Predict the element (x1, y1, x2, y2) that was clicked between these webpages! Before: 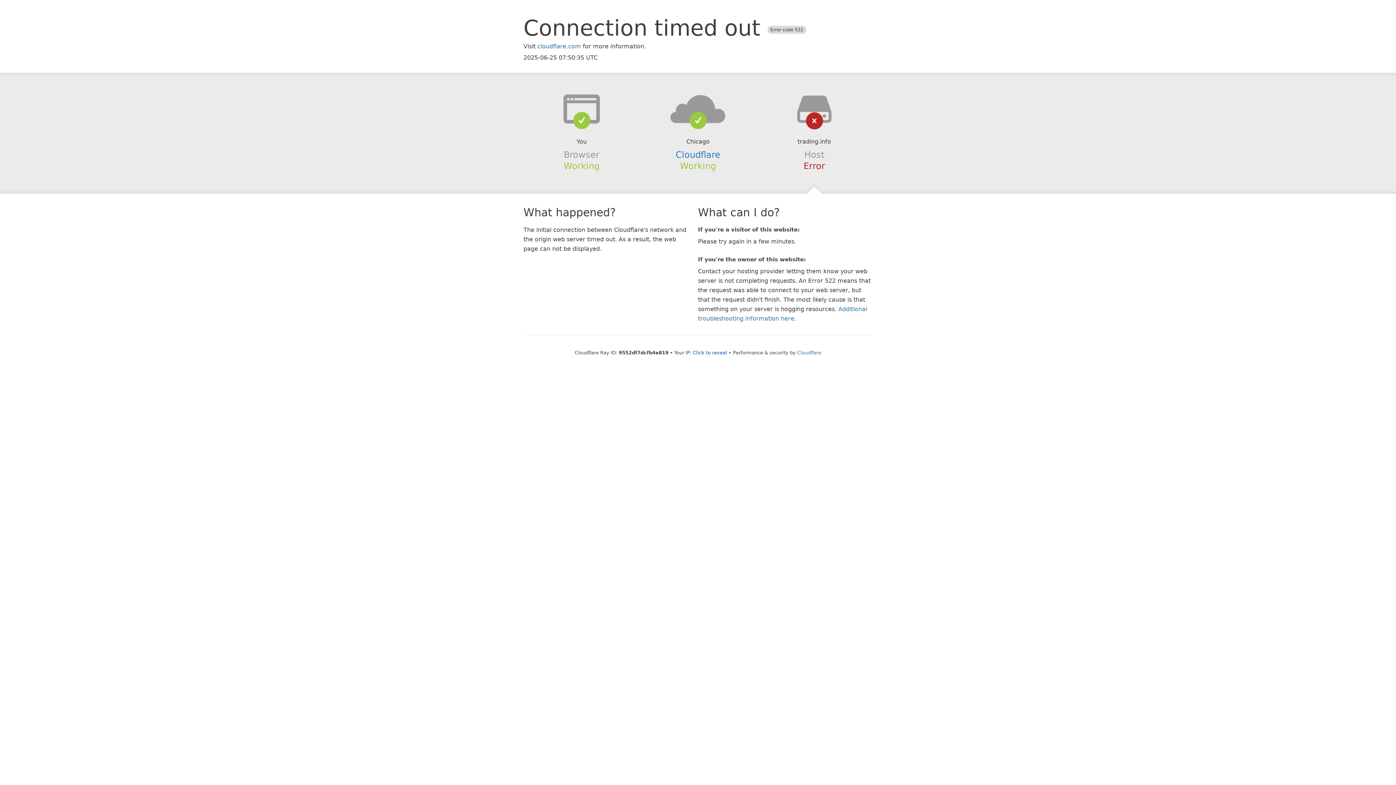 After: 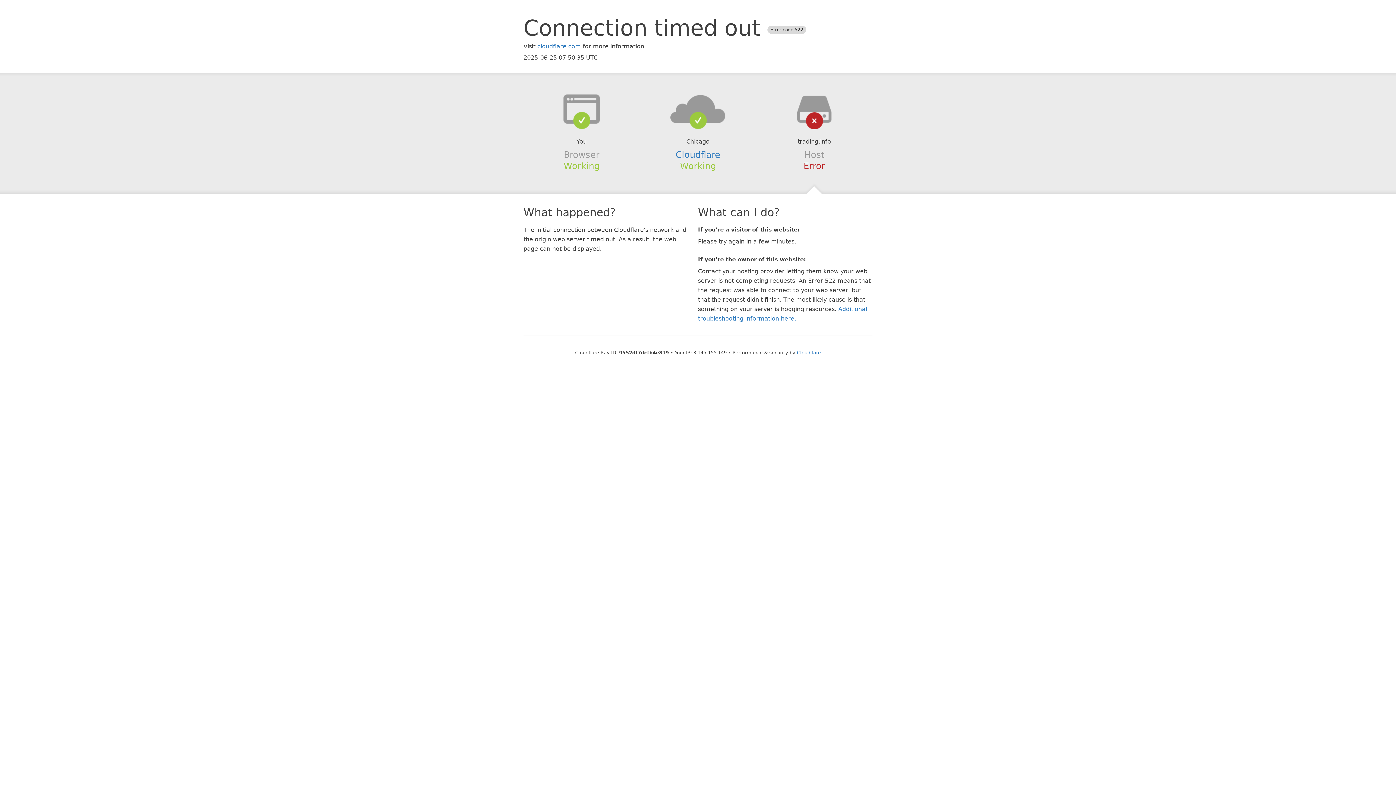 Action: bbox: (693, 350, 727, 355) label: Click to reveal